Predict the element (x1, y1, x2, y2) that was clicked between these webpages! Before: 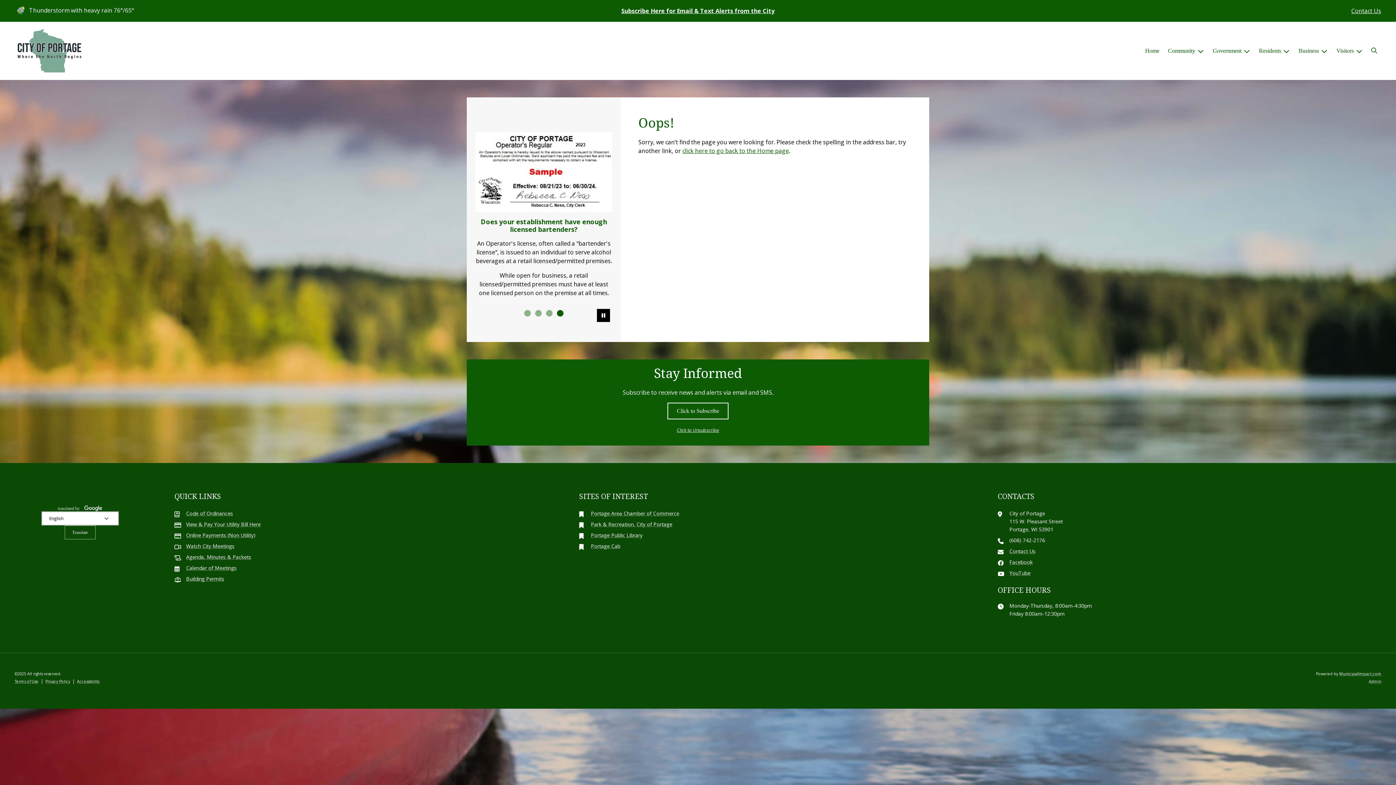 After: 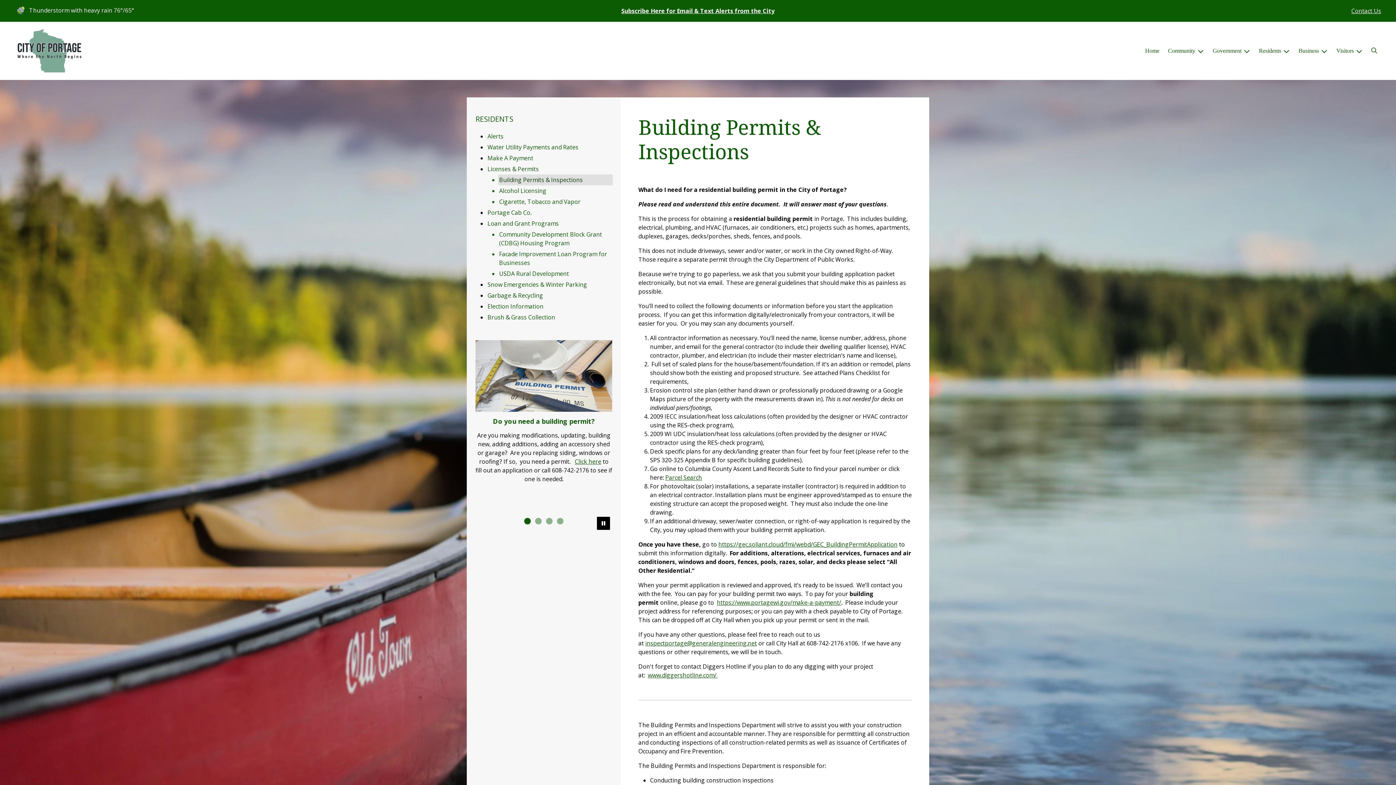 Action: bbox: (174, 575, 550, 583) label: Building Permits